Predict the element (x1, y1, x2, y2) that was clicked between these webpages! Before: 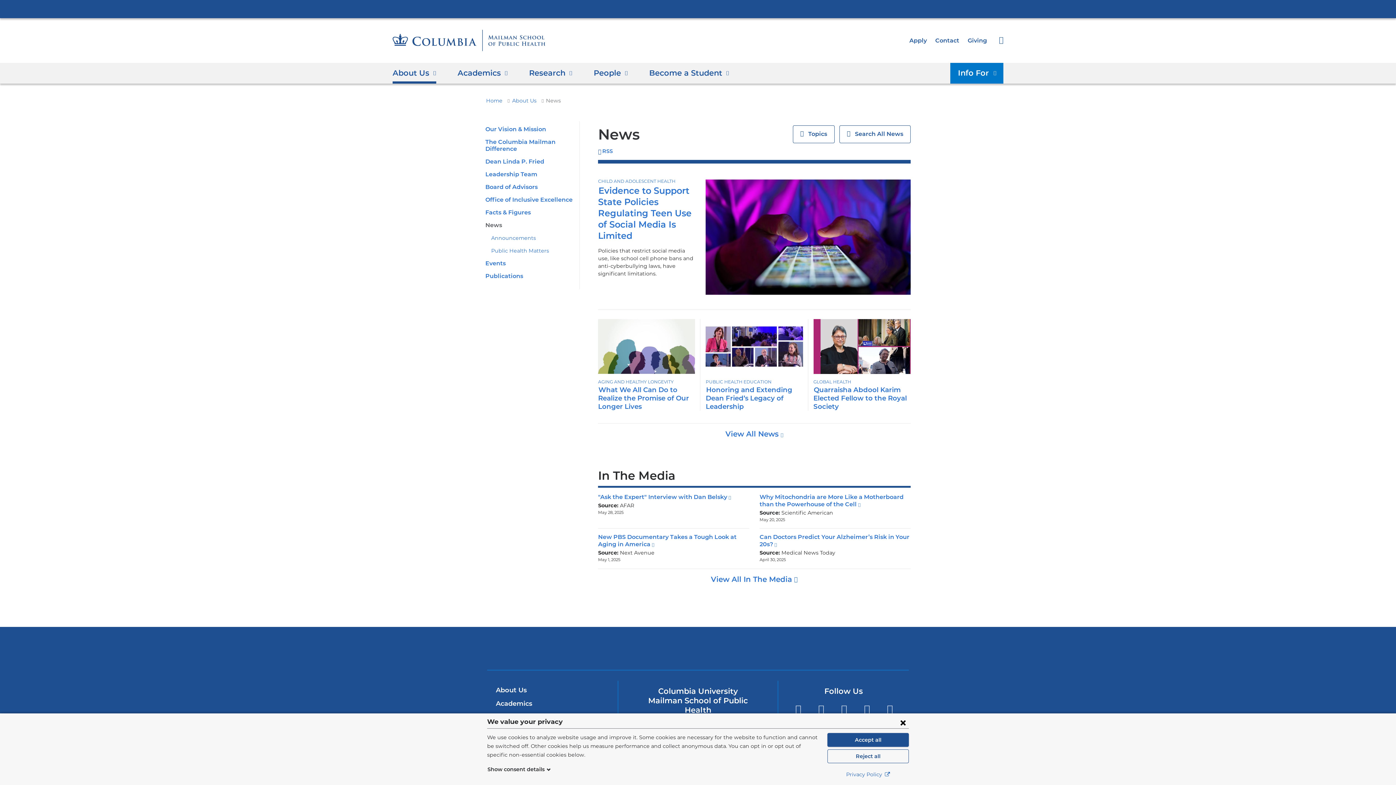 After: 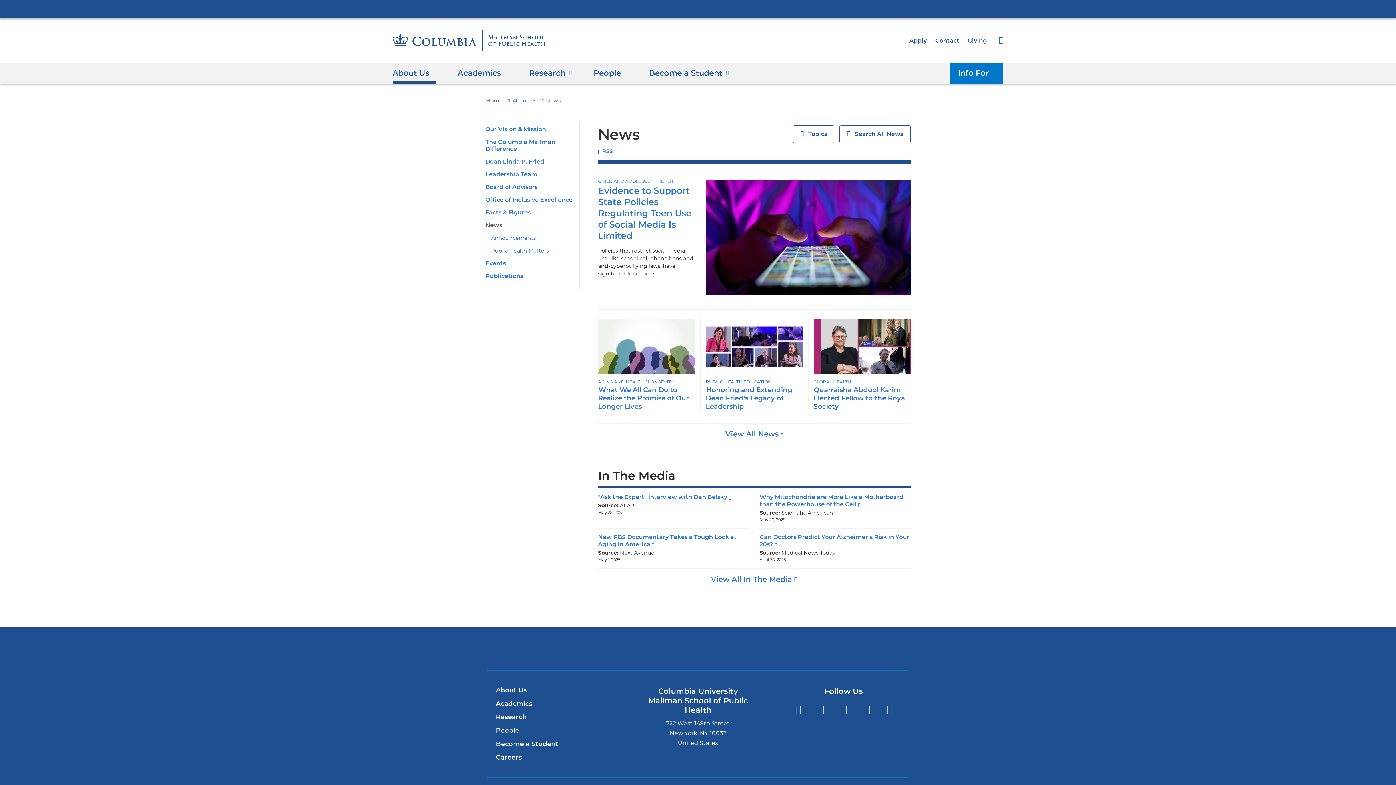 Action: label: Accept all bbox: (827, 733, 909, 747)